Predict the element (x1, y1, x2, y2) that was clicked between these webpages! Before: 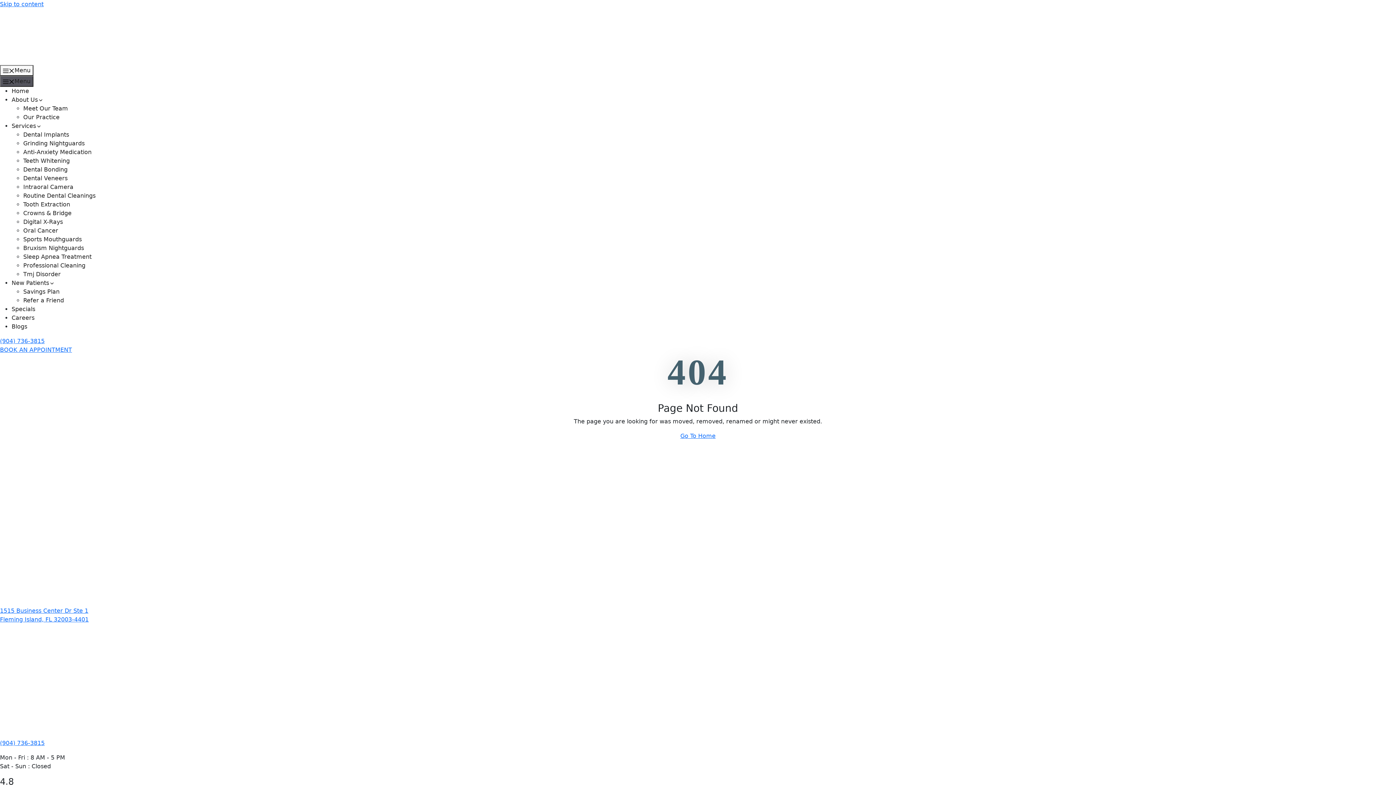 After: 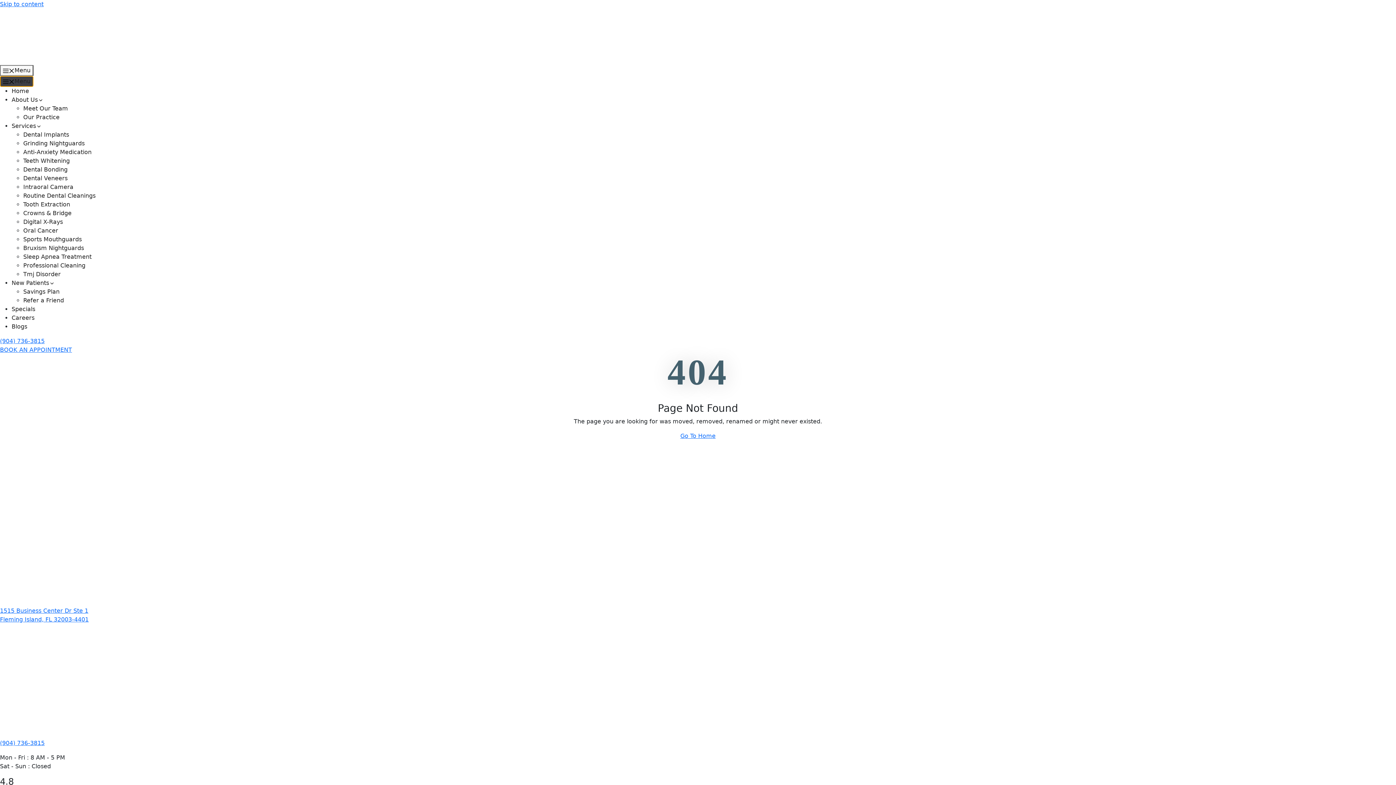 Action: label: Menu bbox: (0, 76, 33, 86)